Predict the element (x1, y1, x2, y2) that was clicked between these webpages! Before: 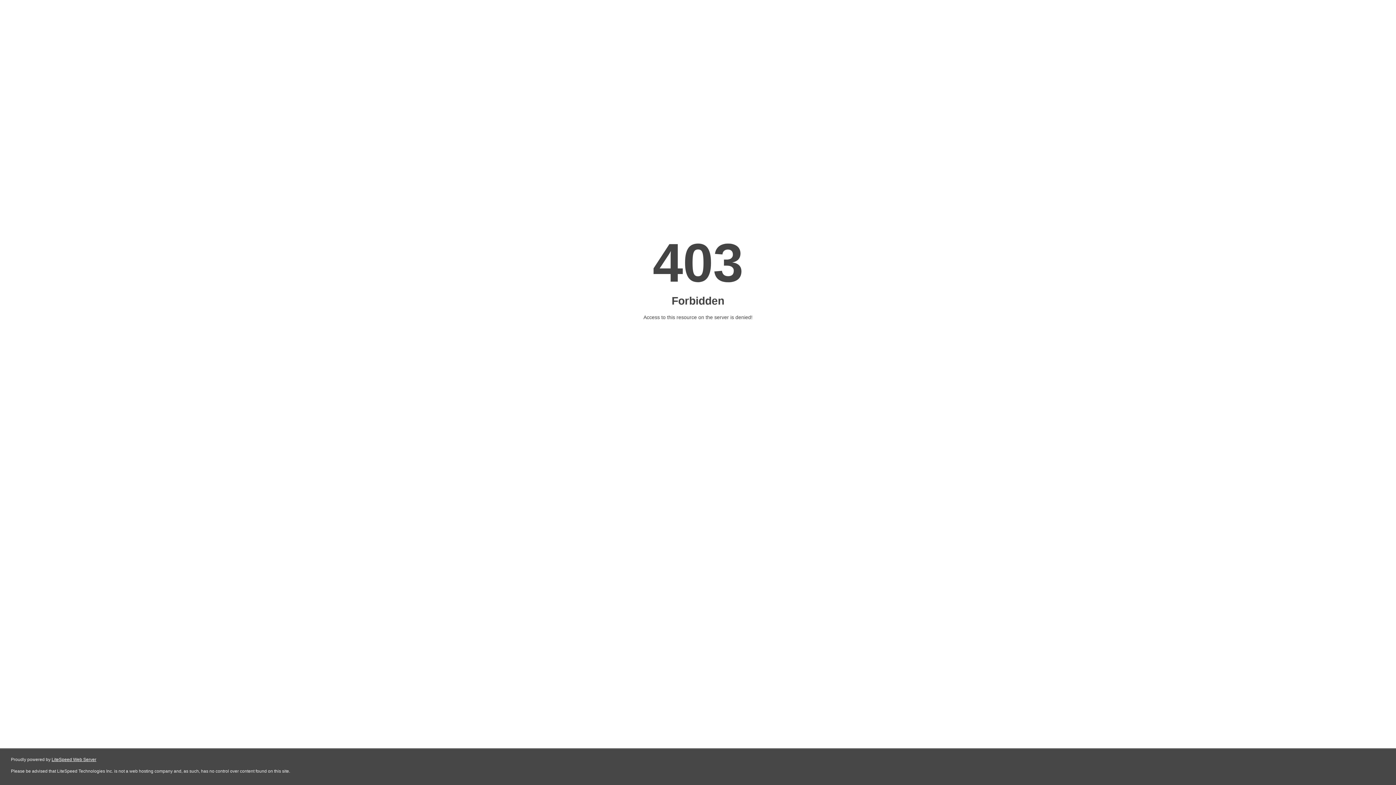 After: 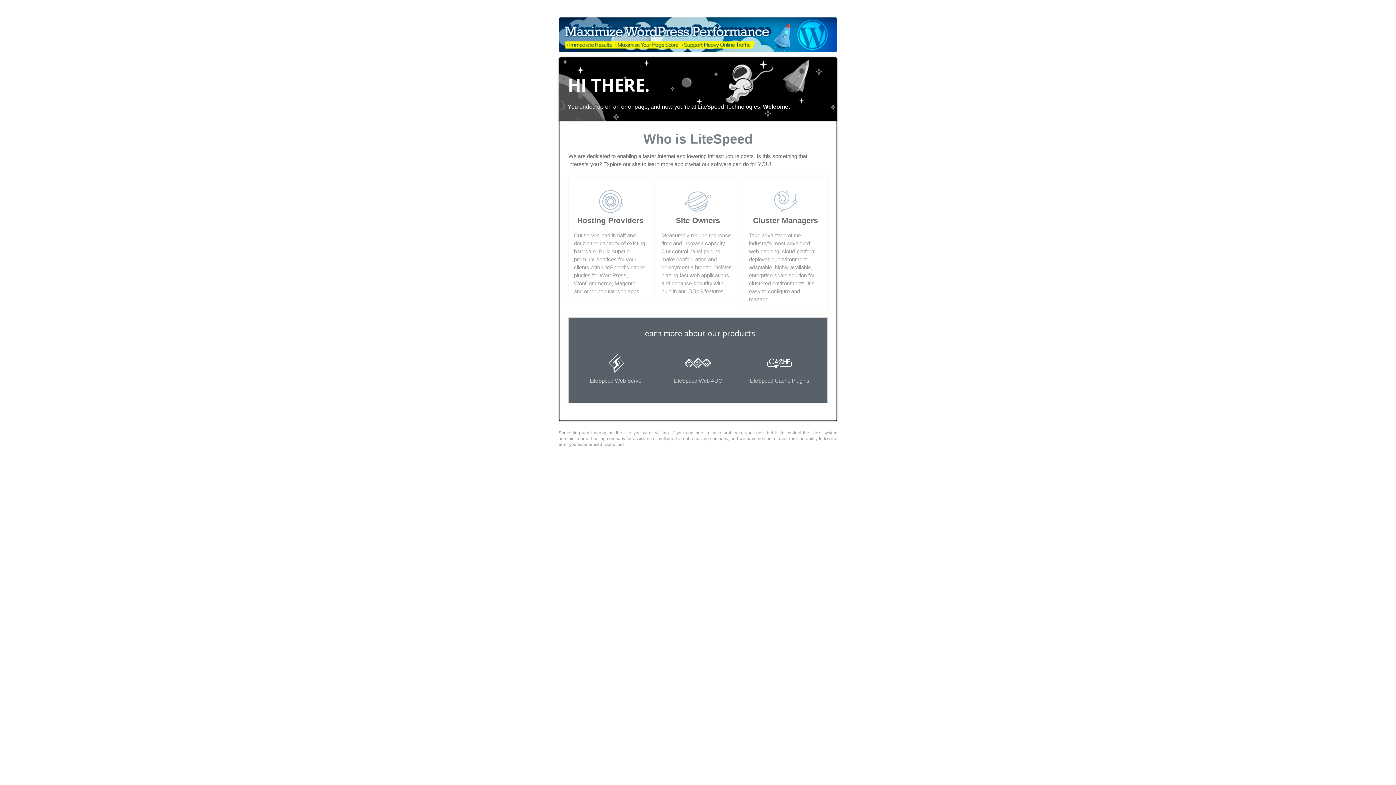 Action: bbox: (51, 757, 96, 762) label: LiteSpeed Web Server